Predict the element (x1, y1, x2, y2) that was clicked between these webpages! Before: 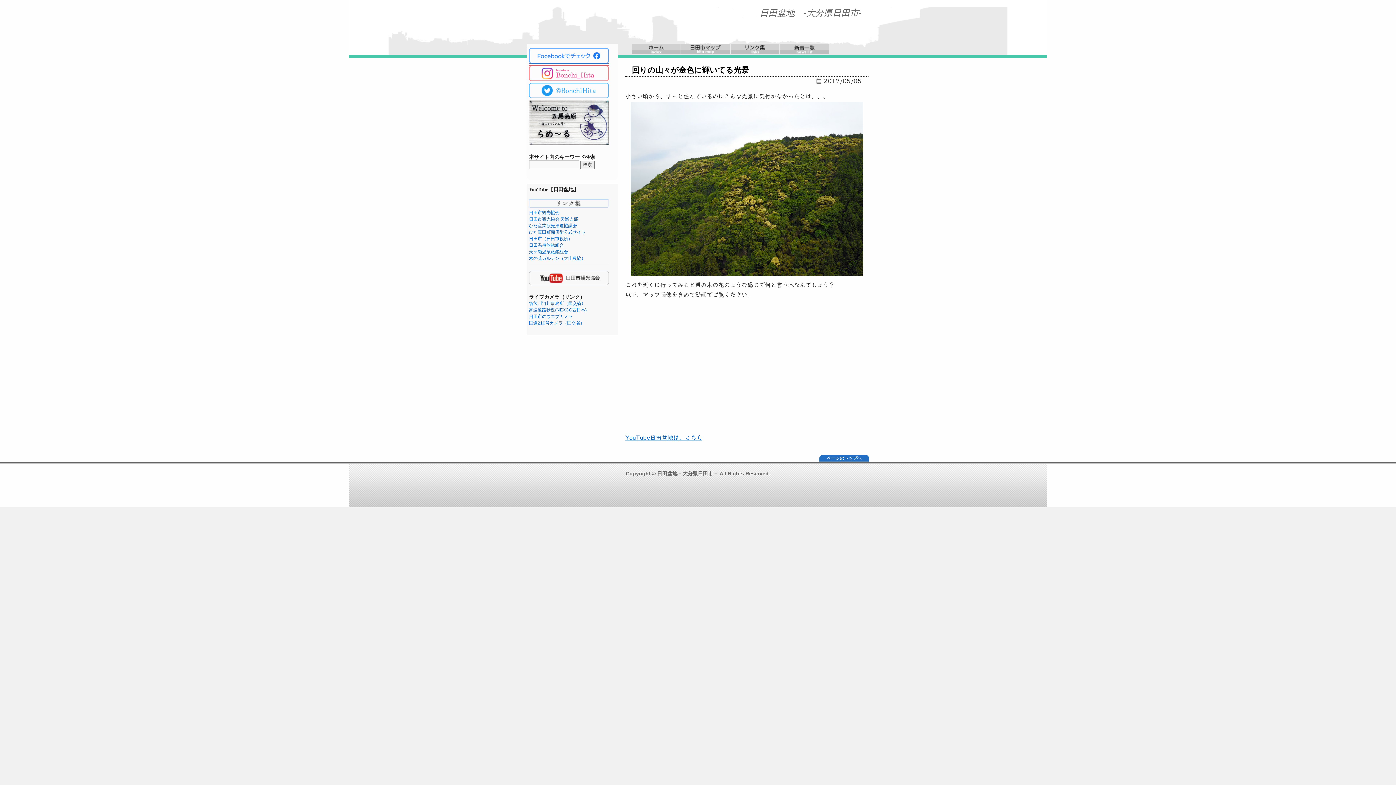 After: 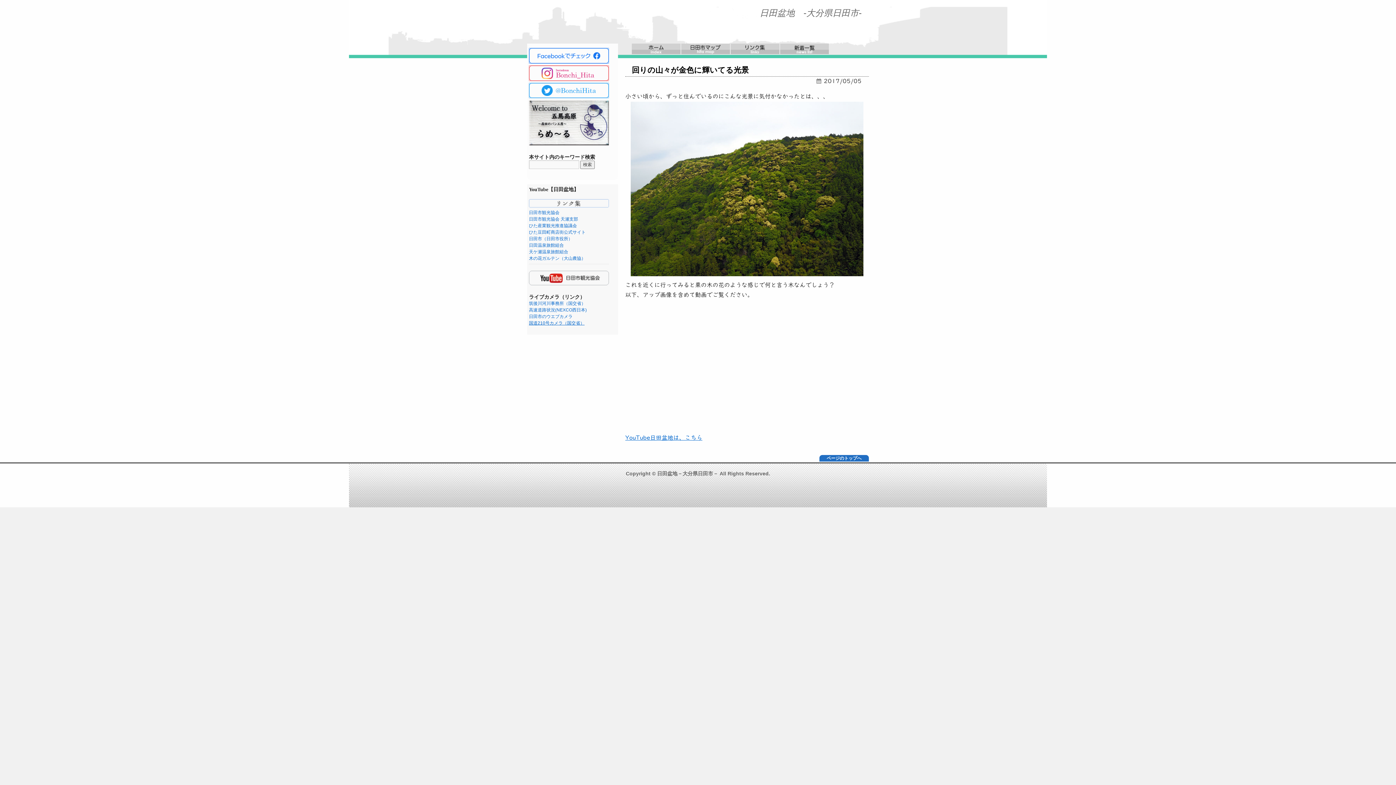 Action: bbox: (529, 320, 584, 325) label: 国道210号カメラ（国交省）